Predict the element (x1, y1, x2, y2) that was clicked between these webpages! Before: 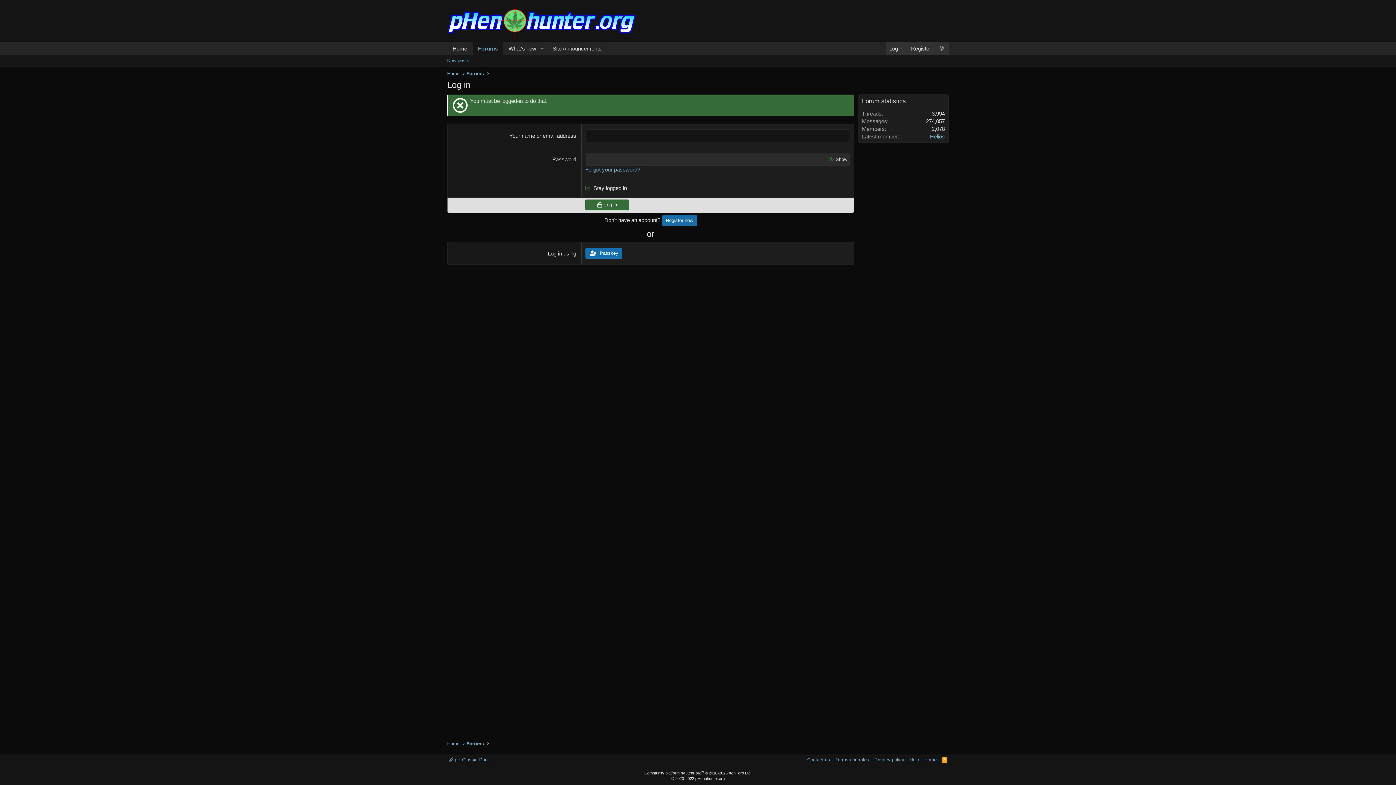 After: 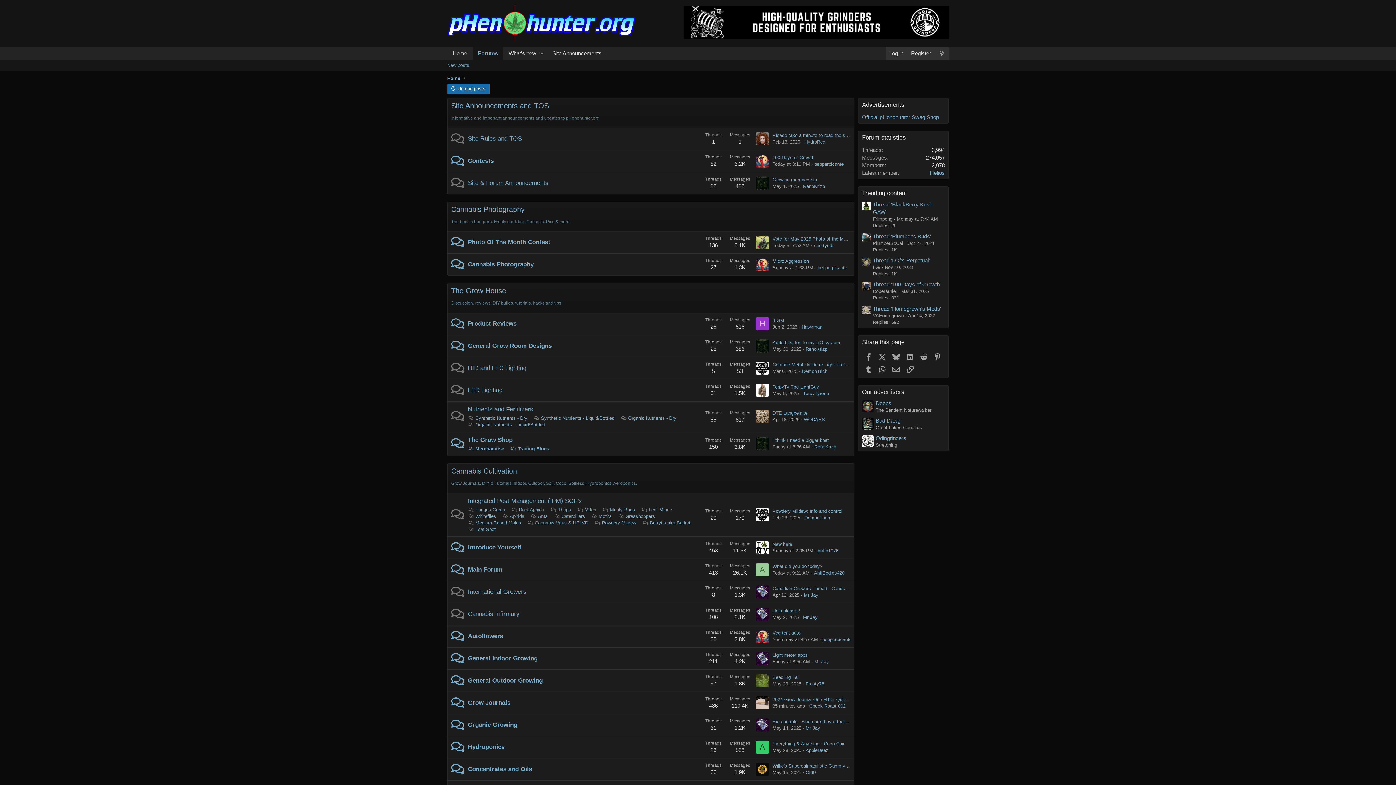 Action: bbox: (447, 32, 636, 38)